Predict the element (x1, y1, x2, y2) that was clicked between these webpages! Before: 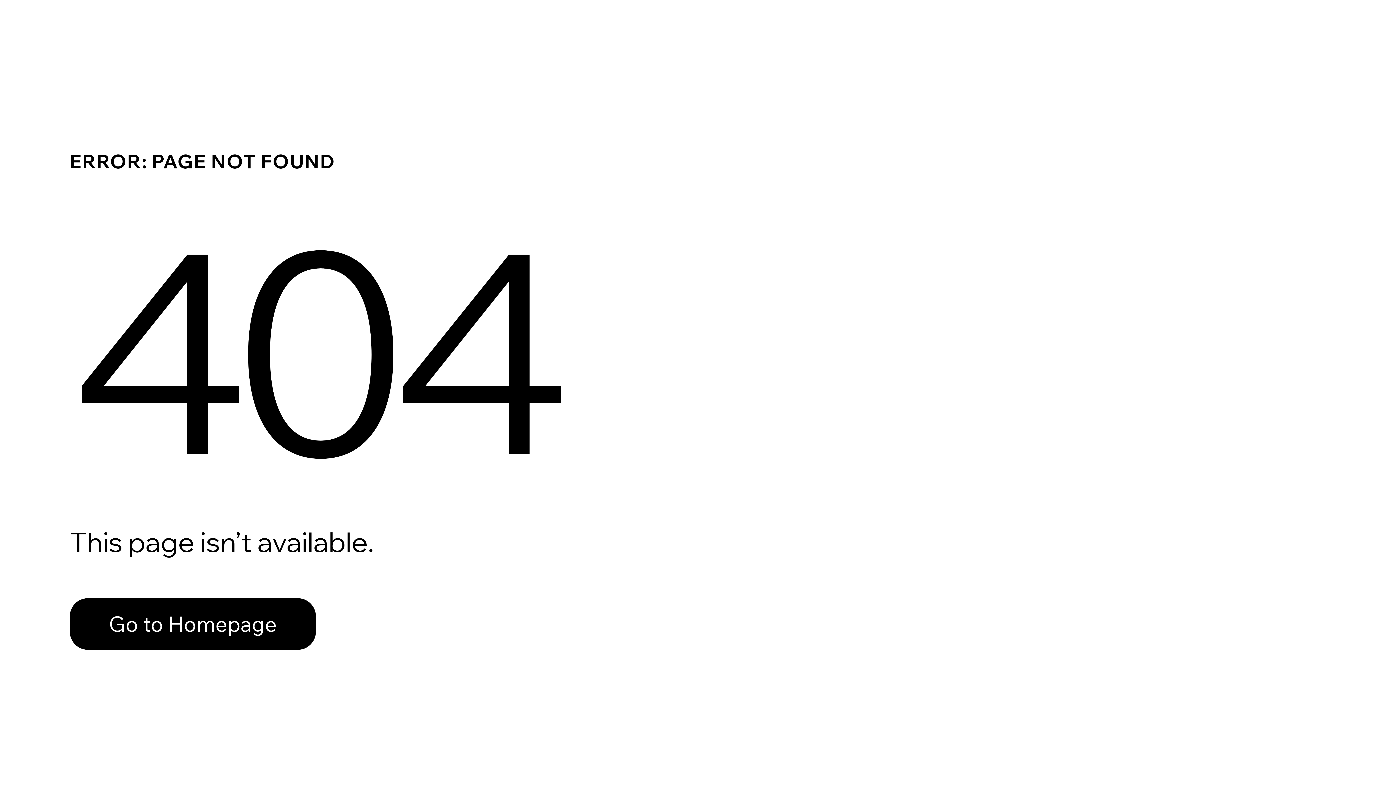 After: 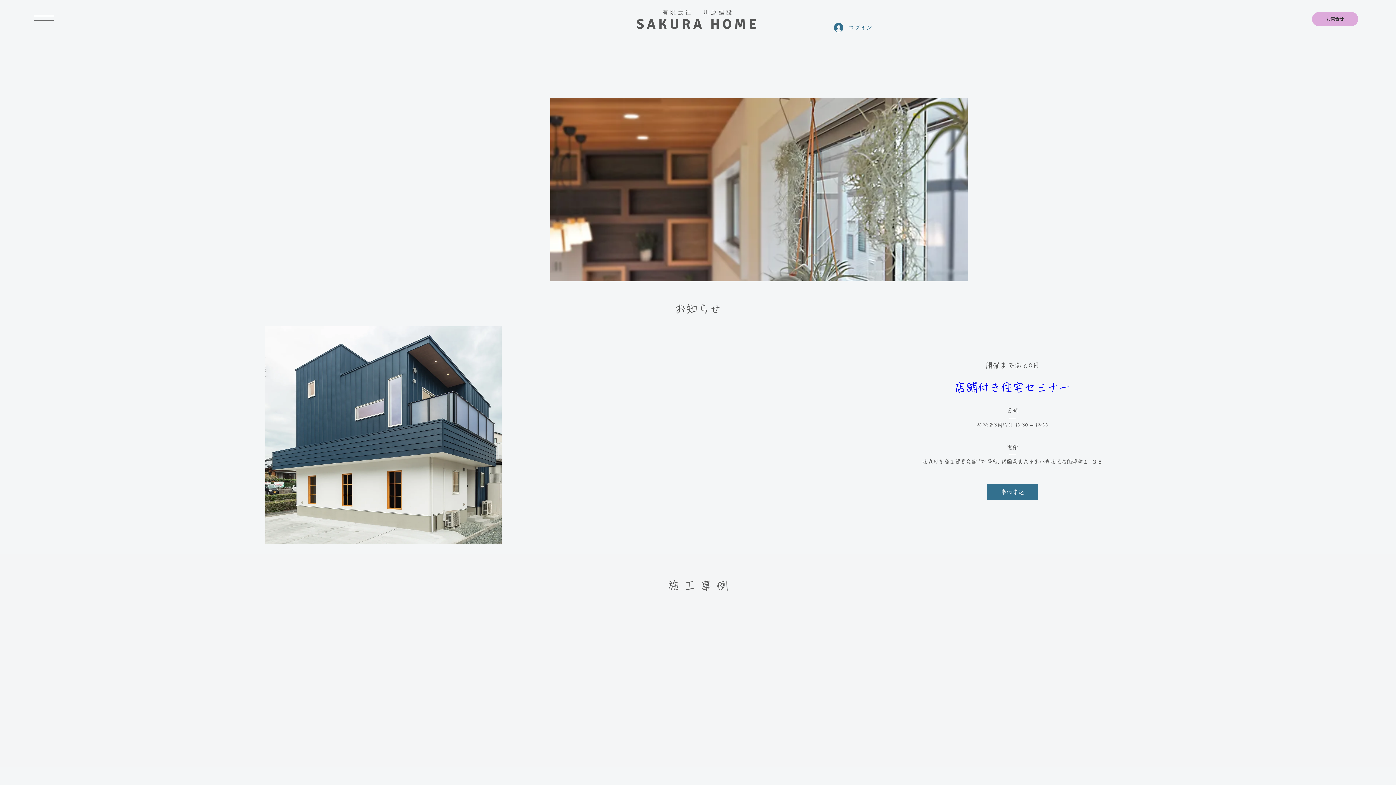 Action: label: Go to Homepage bbox: (69, 582, 768, 659)